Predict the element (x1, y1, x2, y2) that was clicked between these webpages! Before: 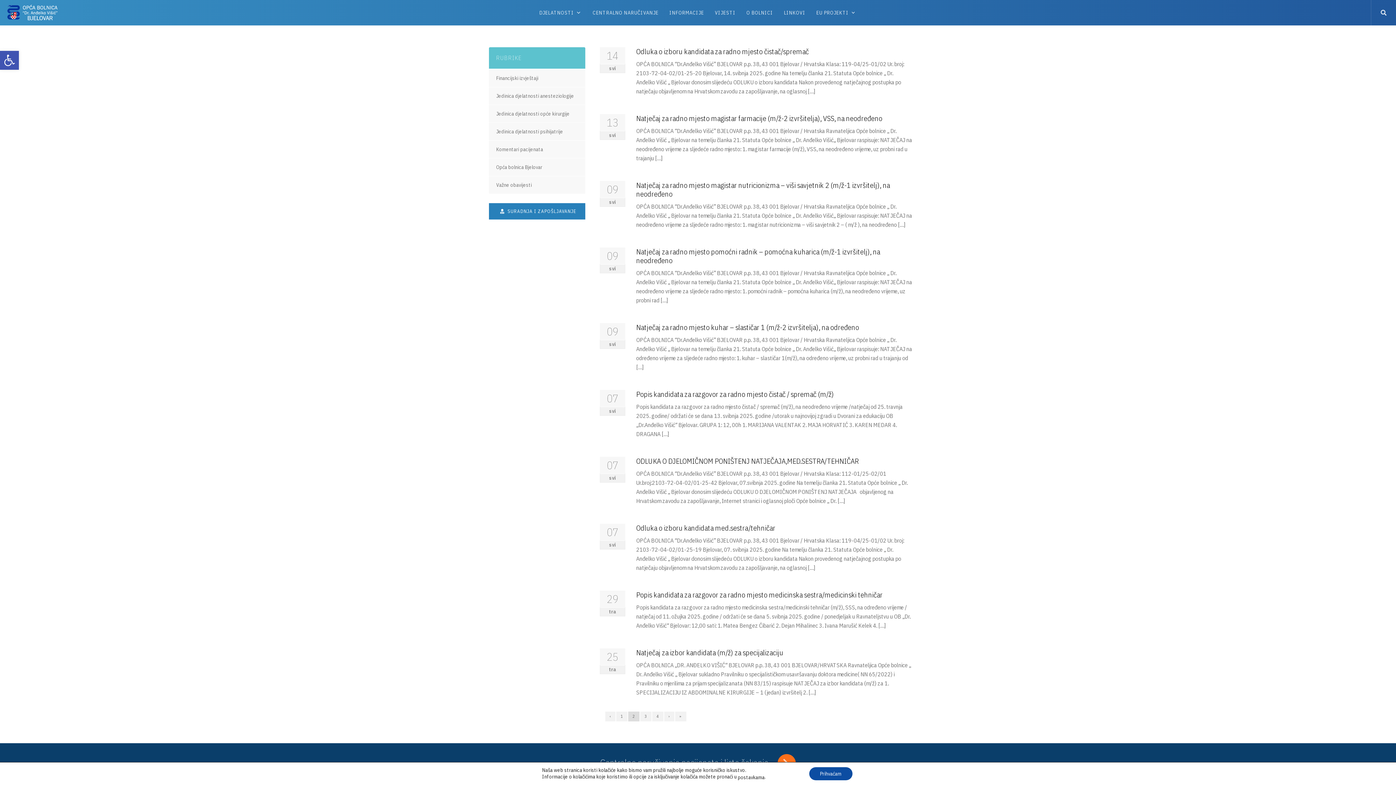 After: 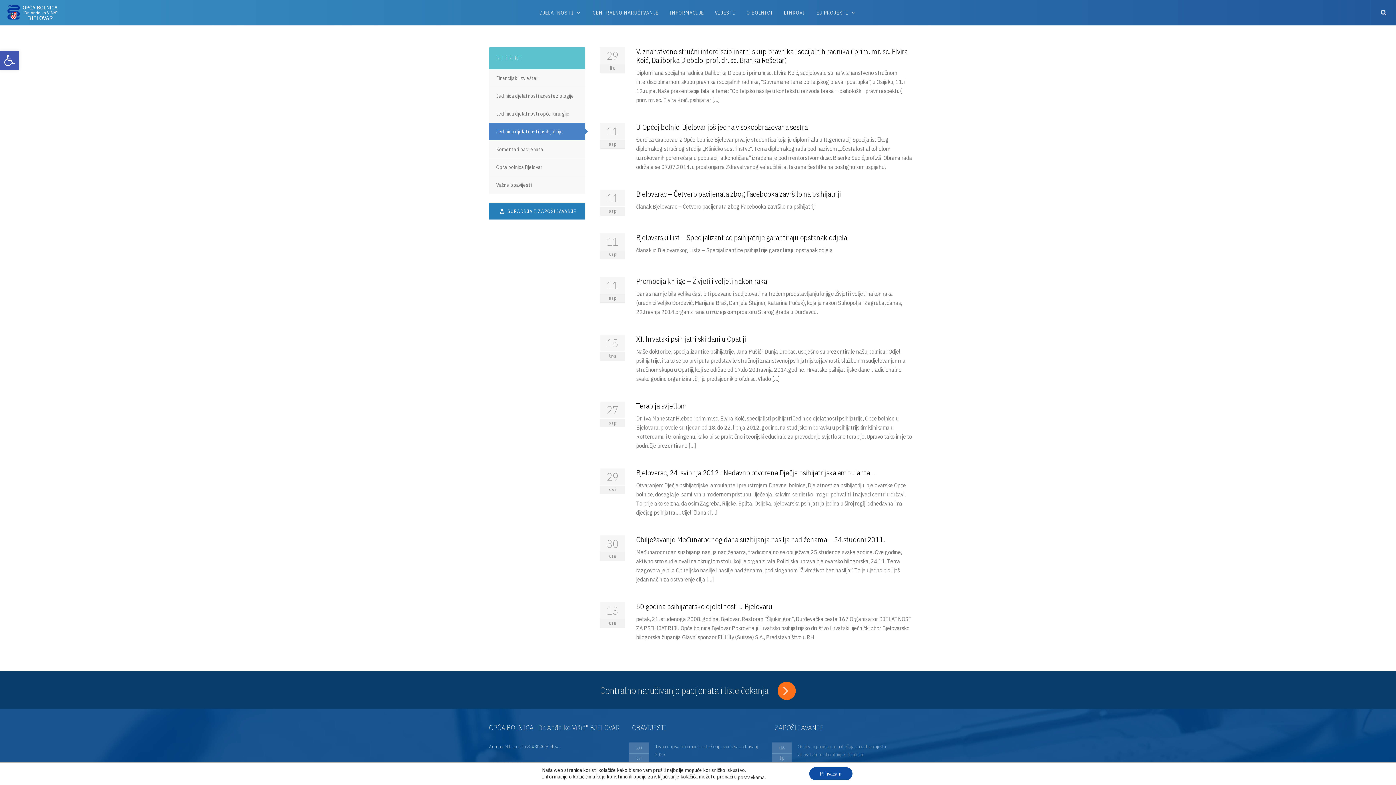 Action: label: Jedinica djelatnosti psihijatrije bbox: (489, 122, 585, 140)